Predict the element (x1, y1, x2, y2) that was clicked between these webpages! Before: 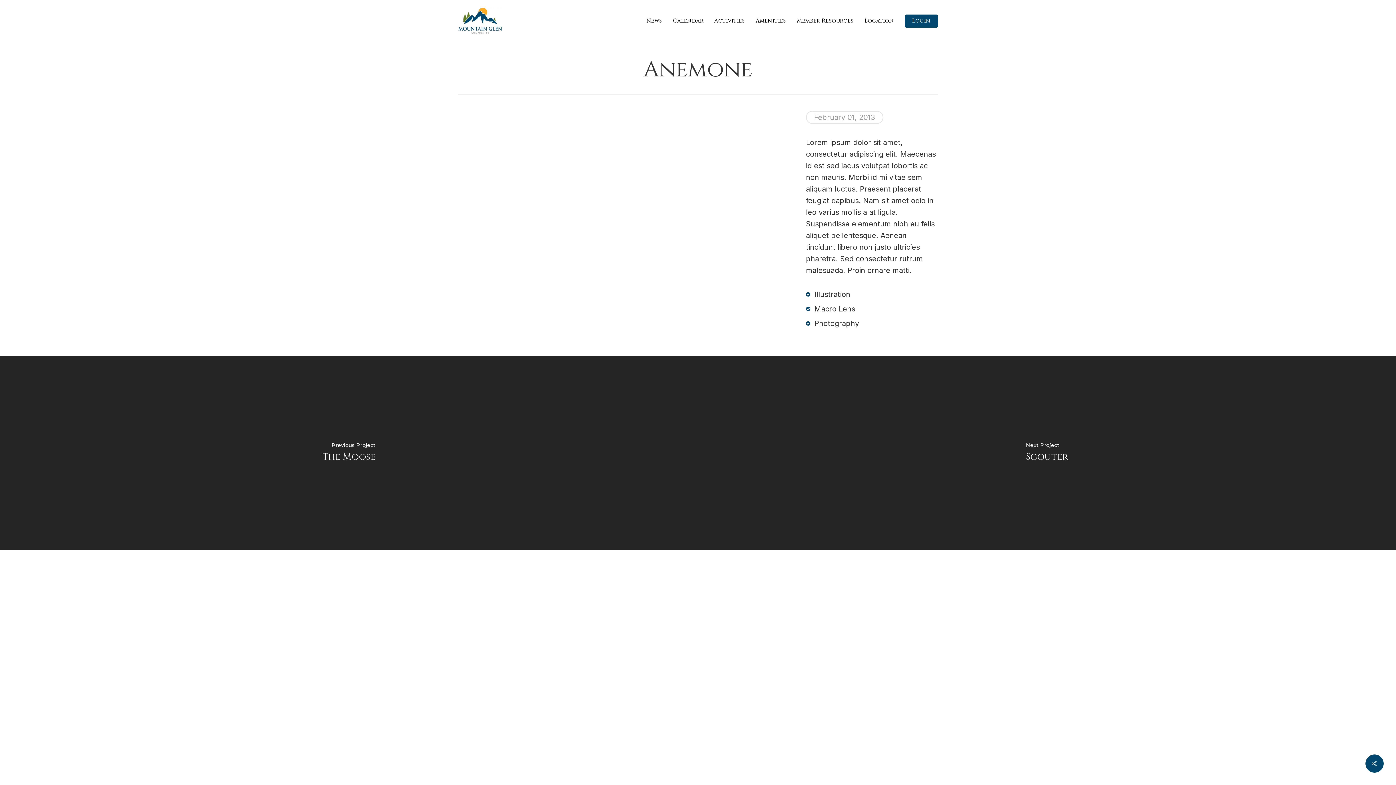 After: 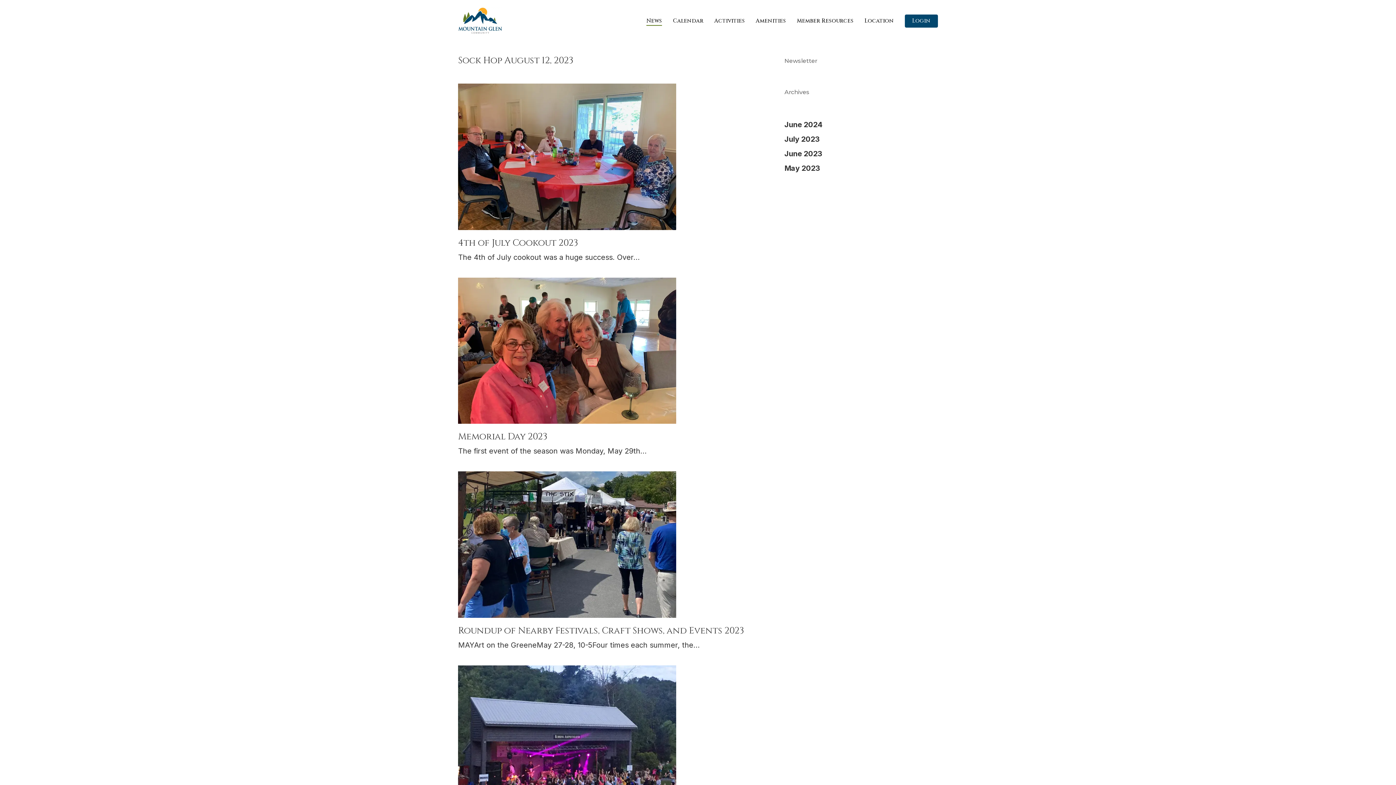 Action: label: News bbox: (646, 18, 662, 23)